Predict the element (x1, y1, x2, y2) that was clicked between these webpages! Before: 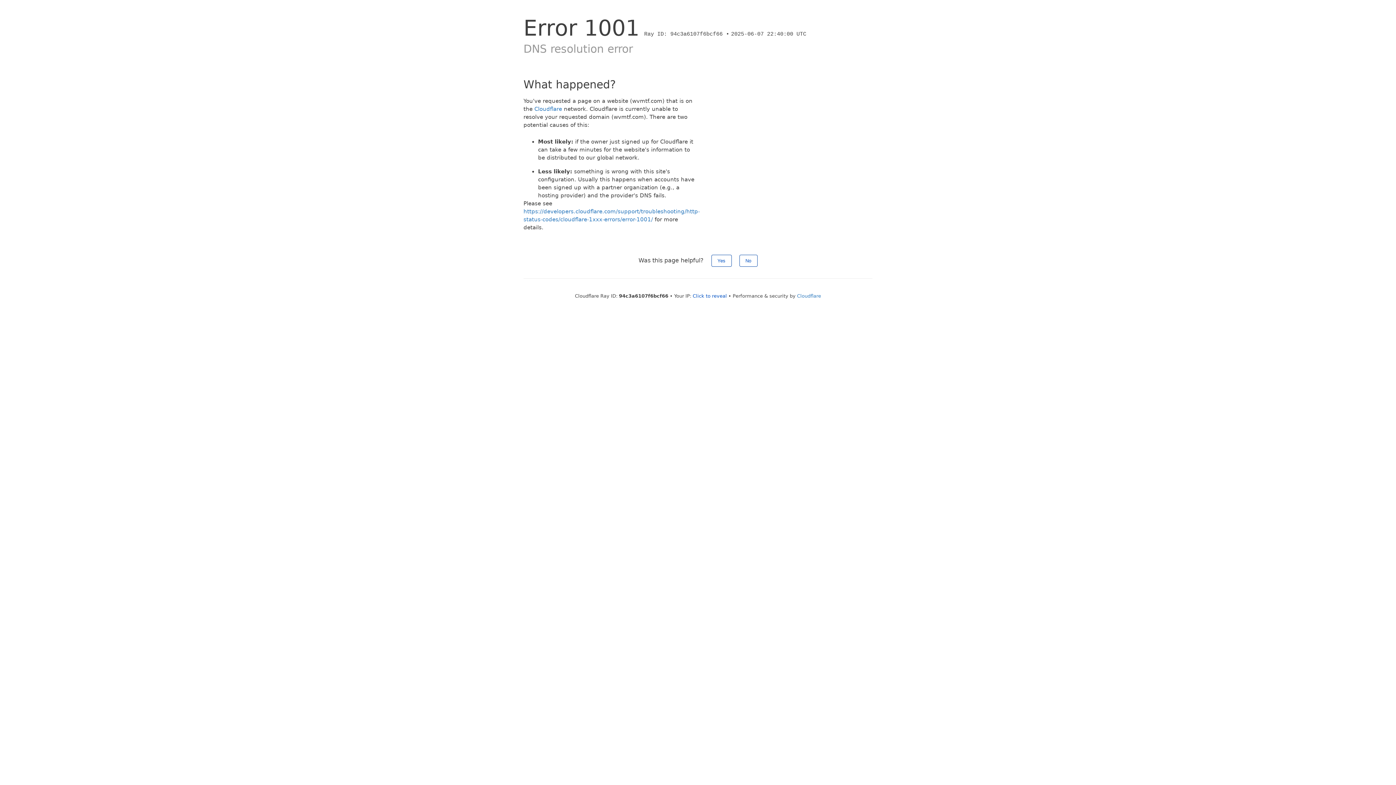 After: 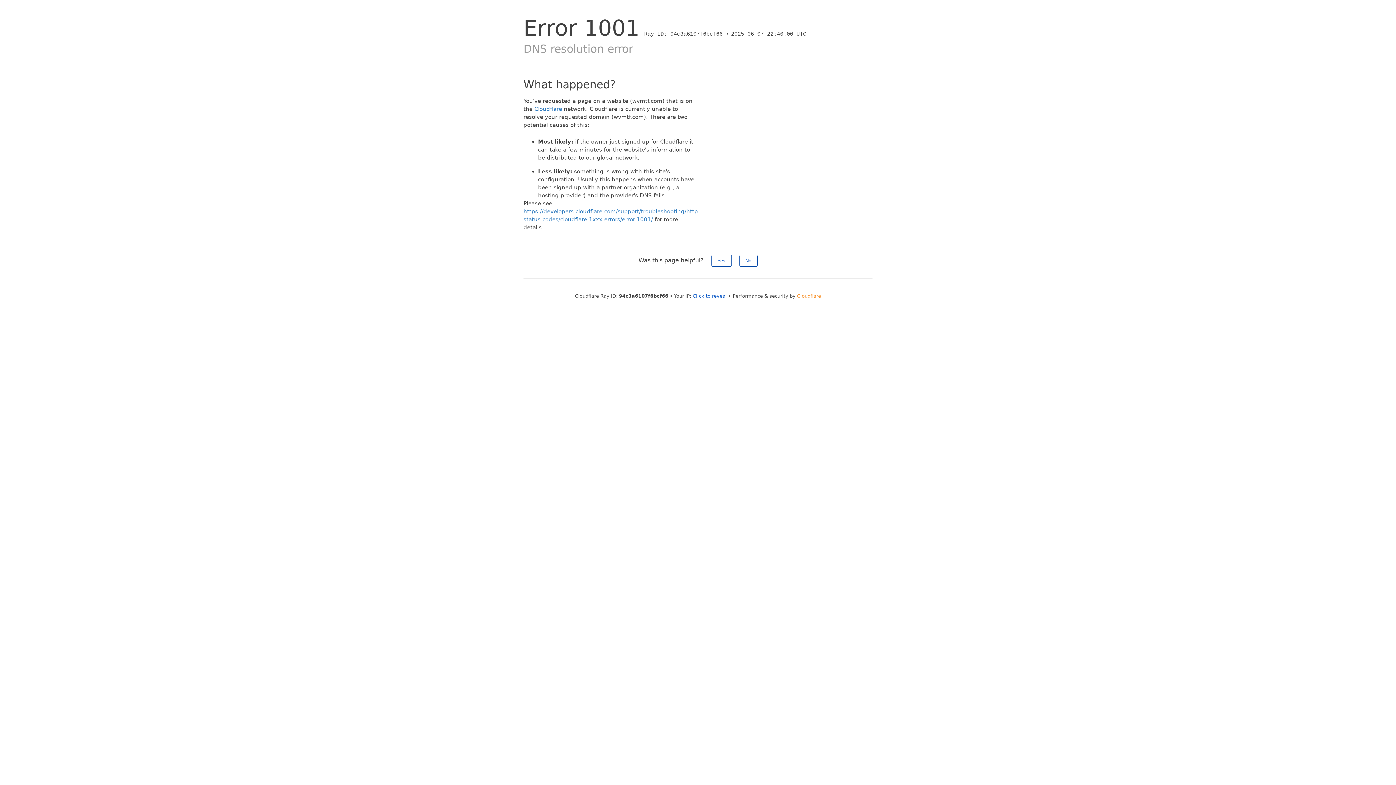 Action: bbox: (797, 293, 821, 298) label: Cloudflare